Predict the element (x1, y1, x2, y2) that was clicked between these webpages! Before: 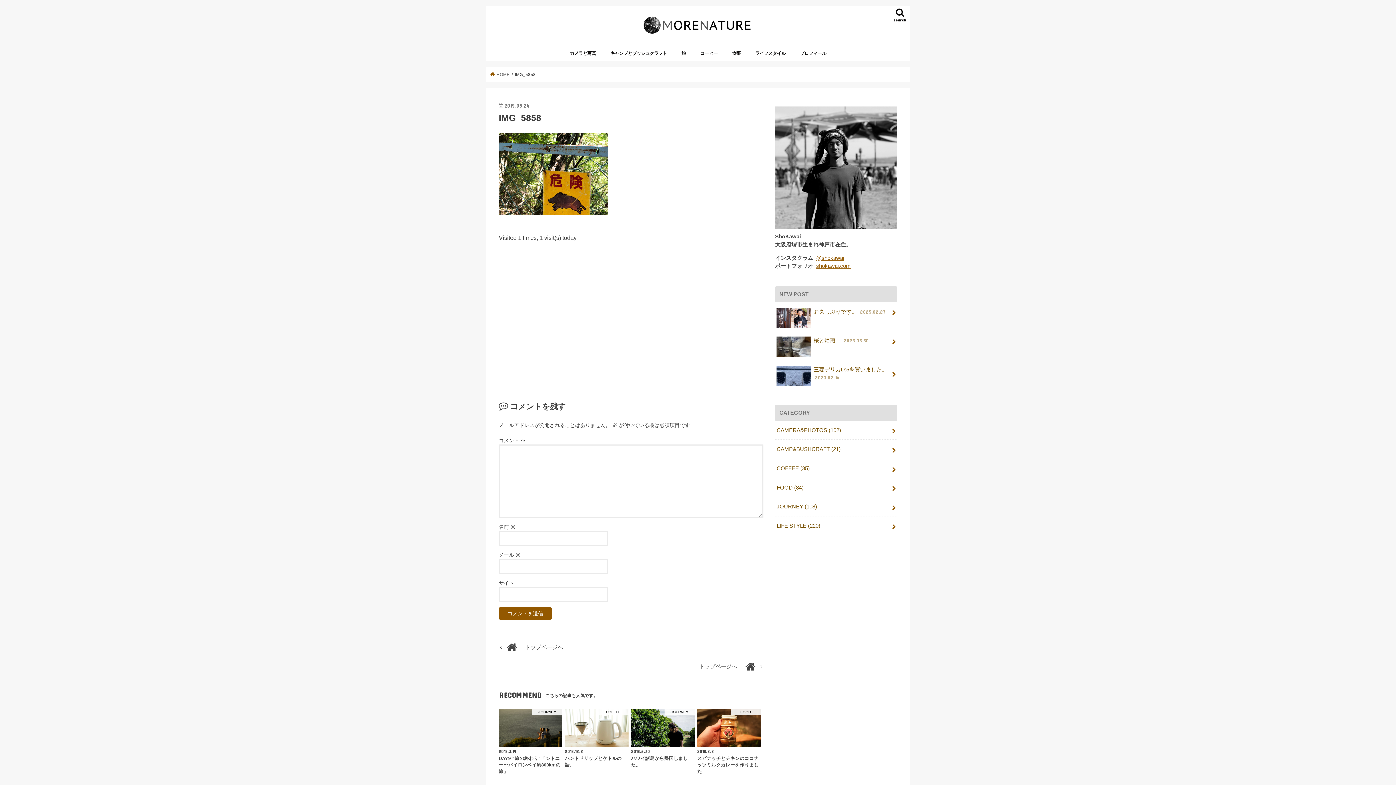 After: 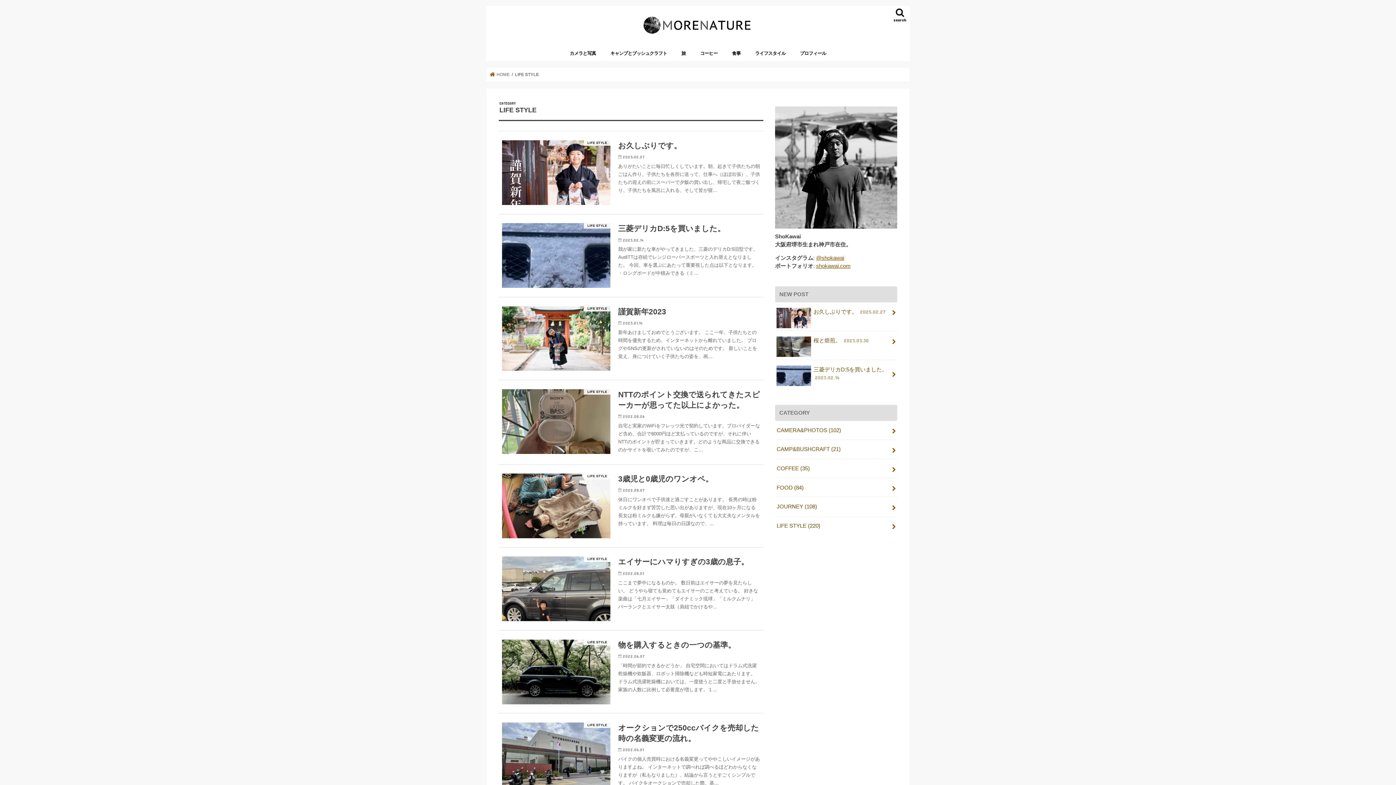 Action: bbox: (748, 45, 793, 61) label: ライフスタイル